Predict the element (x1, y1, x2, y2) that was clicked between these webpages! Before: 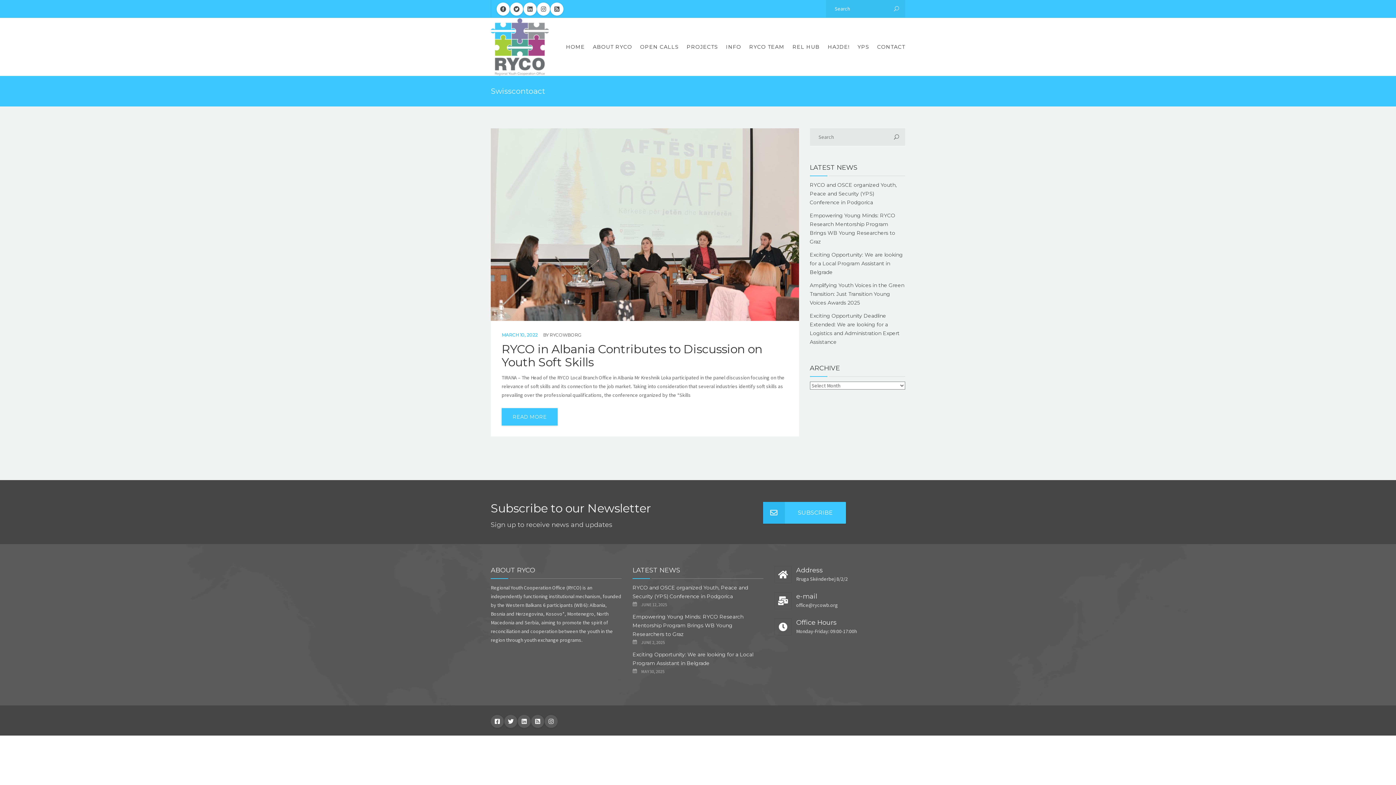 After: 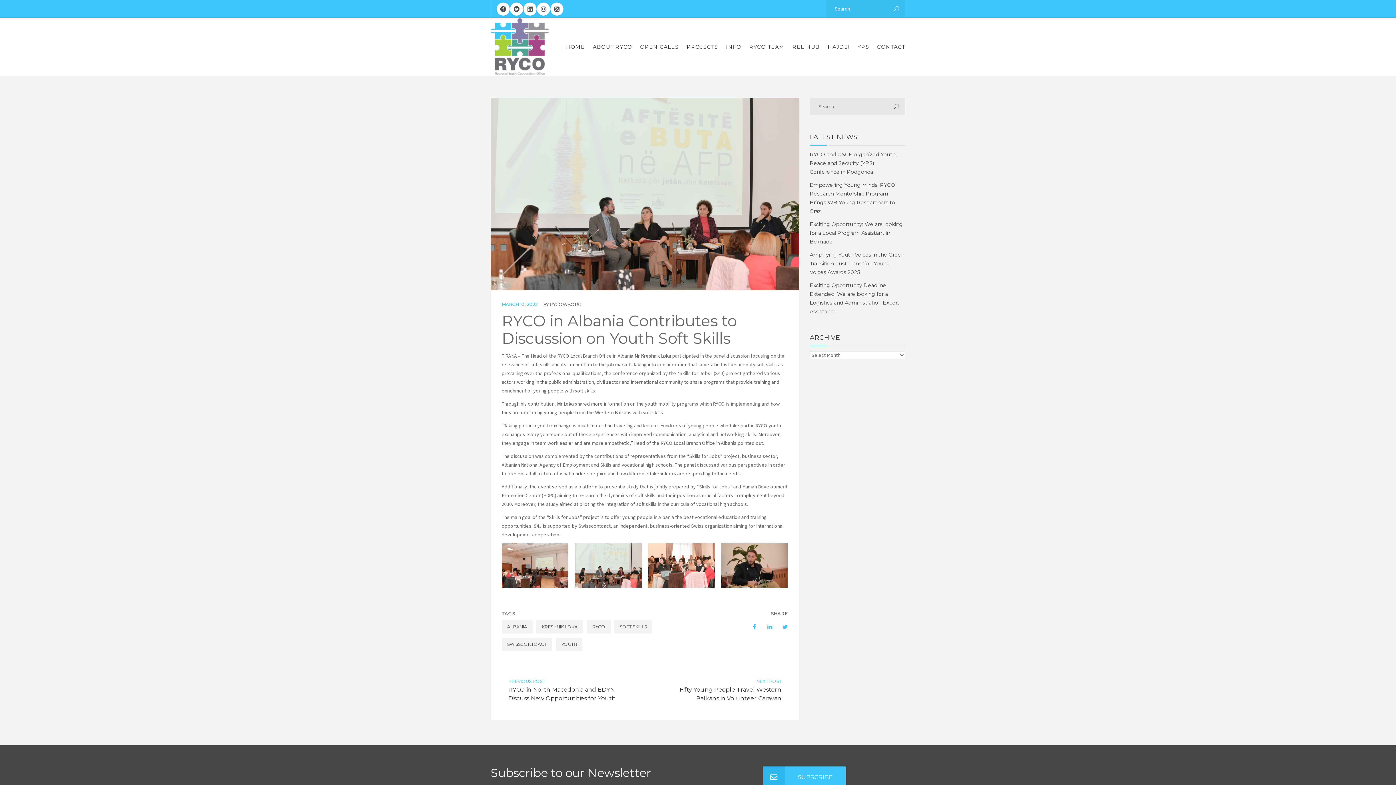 Action: bbox: (501, 342, 788, 368) label: RYCO in Albania Contributes to Discussion on Youth Soft Skills